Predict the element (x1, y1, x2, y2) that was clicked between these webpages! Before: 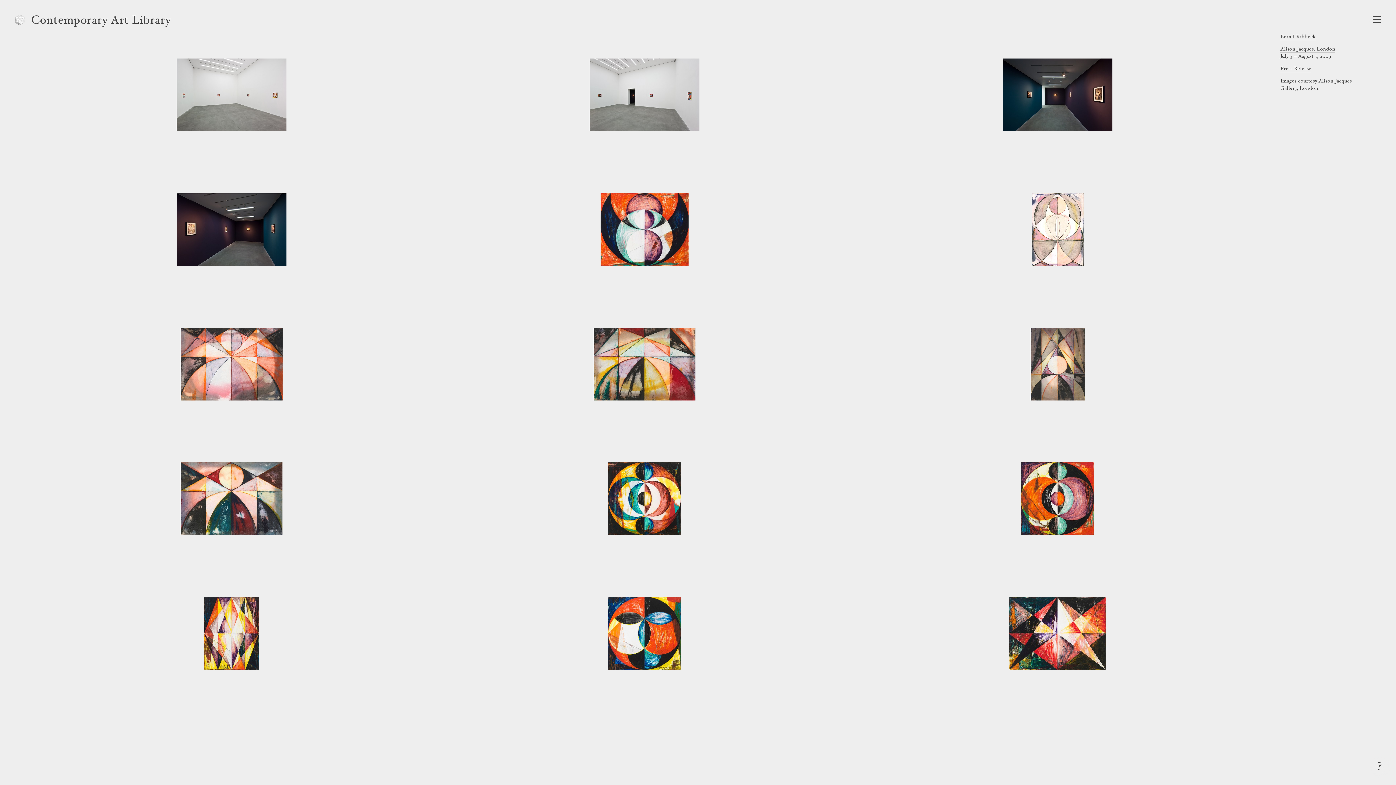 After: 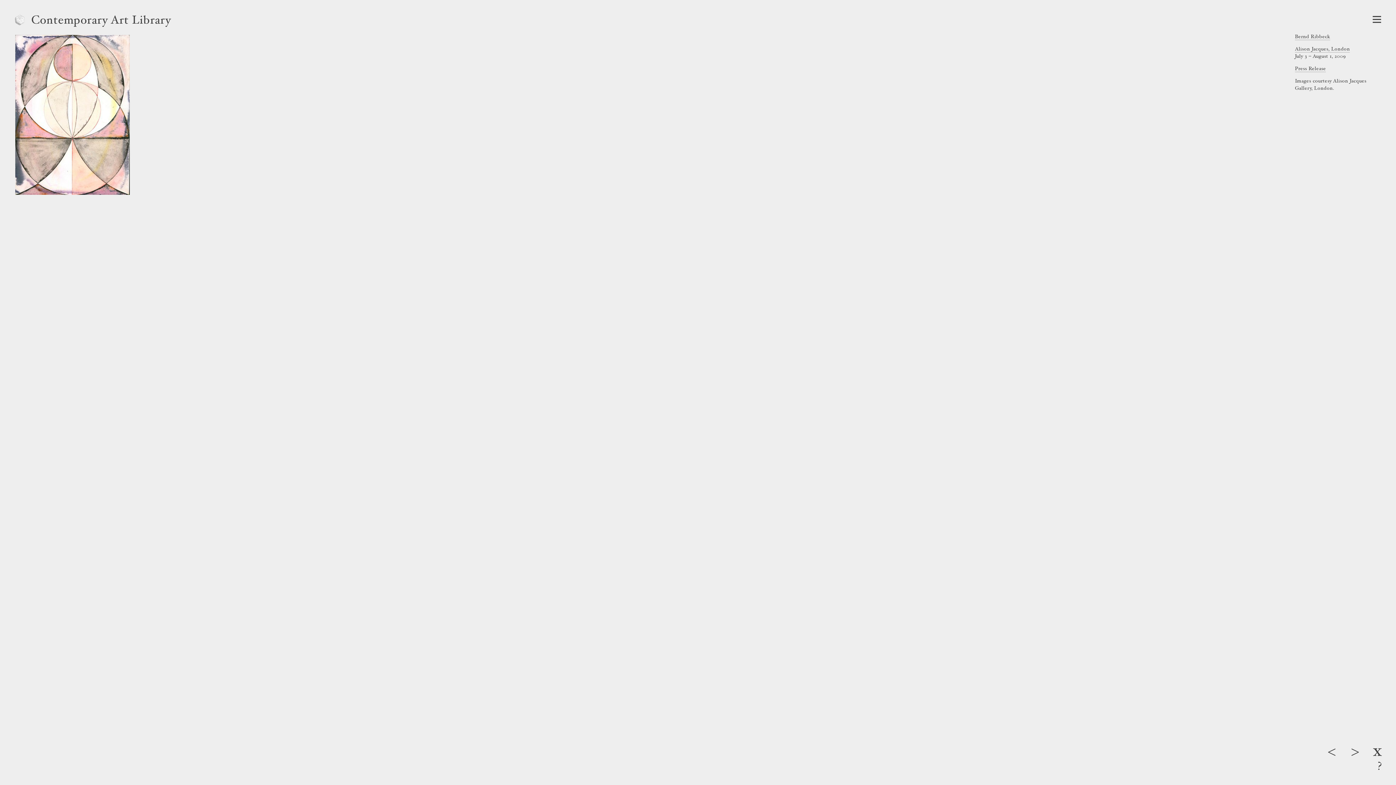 Action: bbox: (875, 193, 1240, 268)